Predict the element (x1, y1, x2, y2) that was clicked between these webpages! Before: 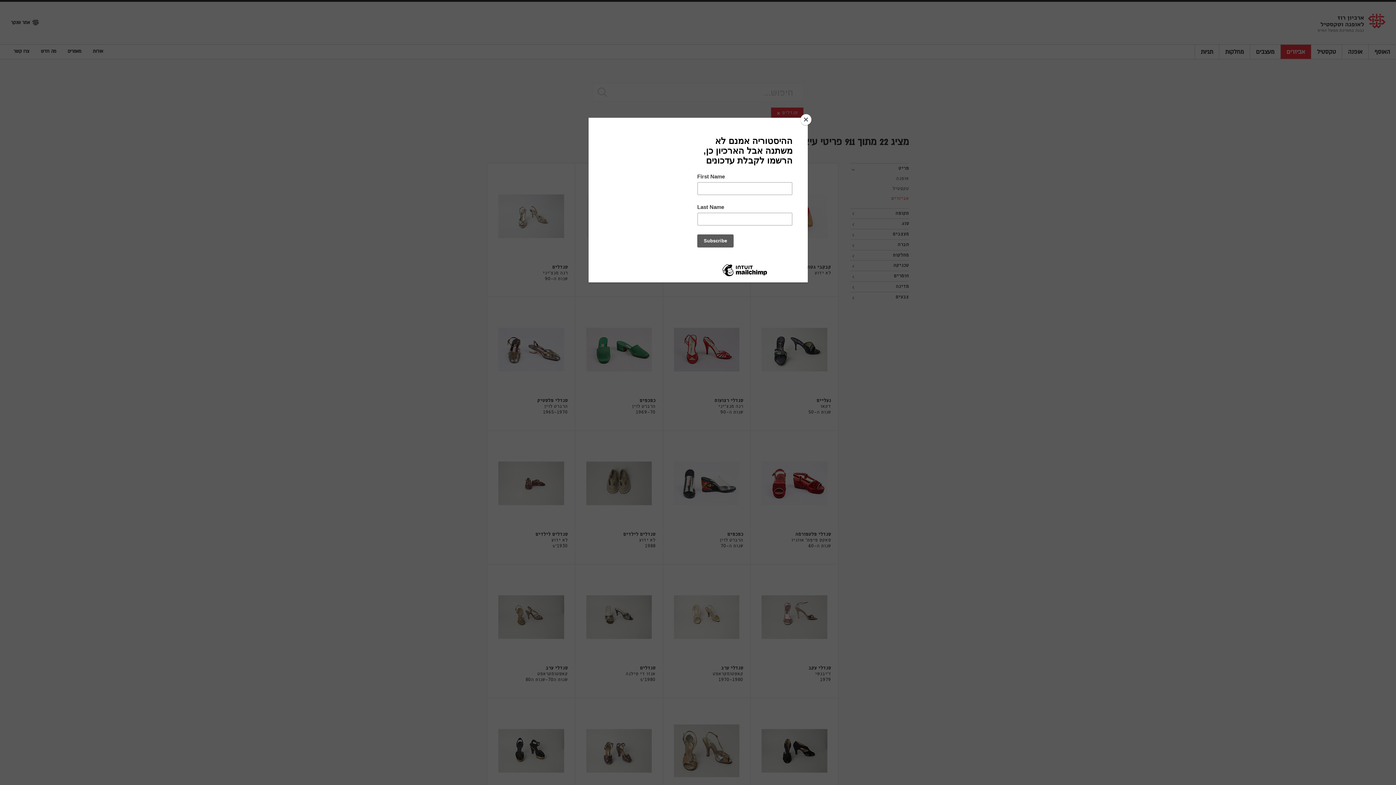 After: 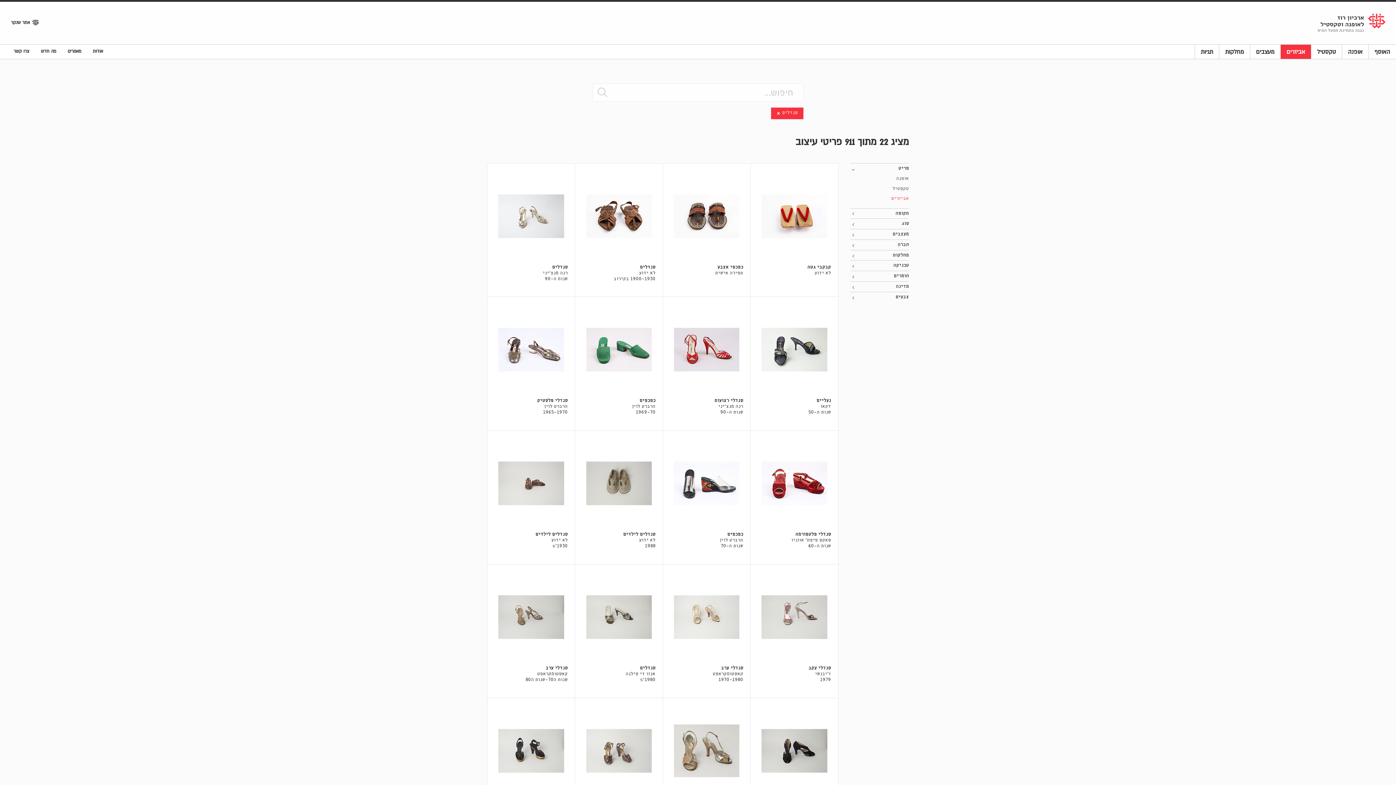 Action: bbox: (800, 114, 811, 125) label: Close